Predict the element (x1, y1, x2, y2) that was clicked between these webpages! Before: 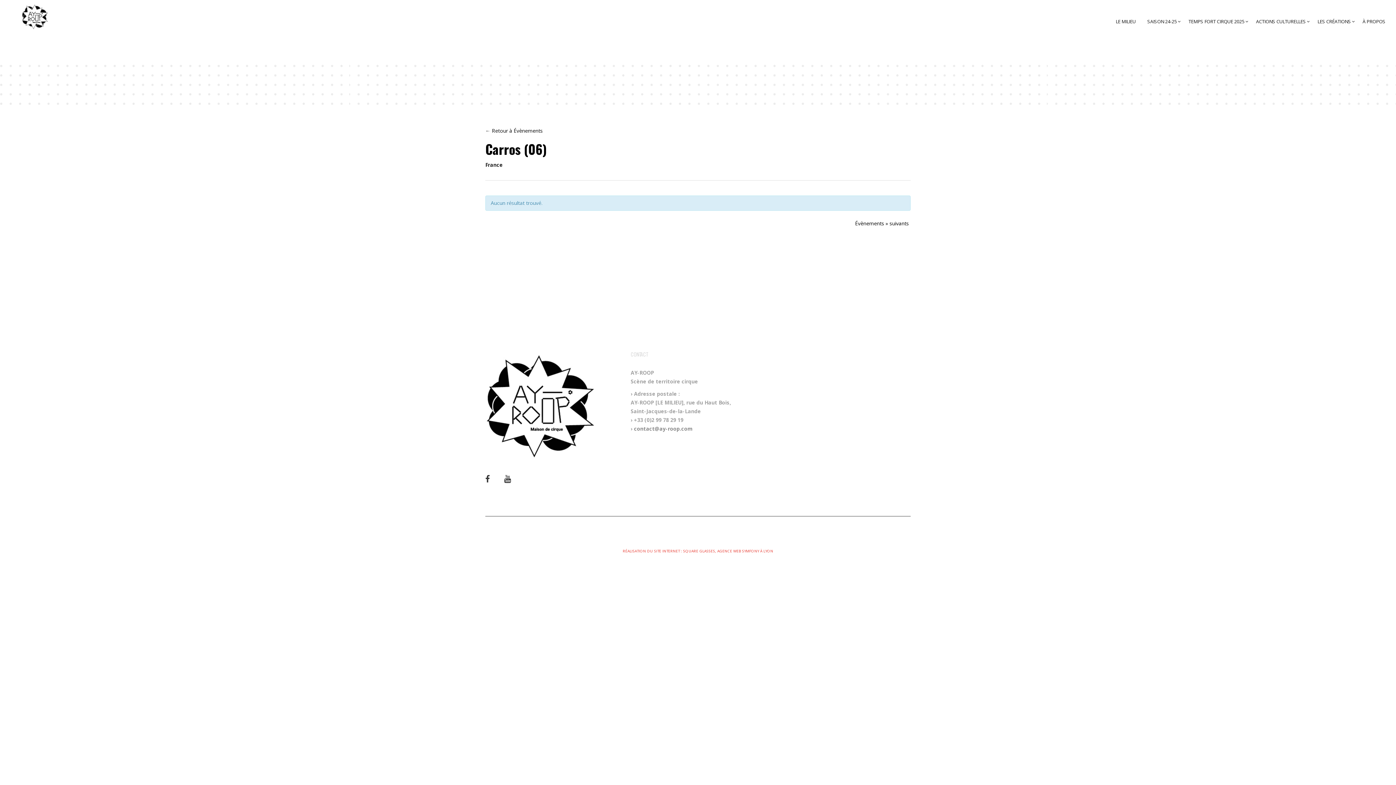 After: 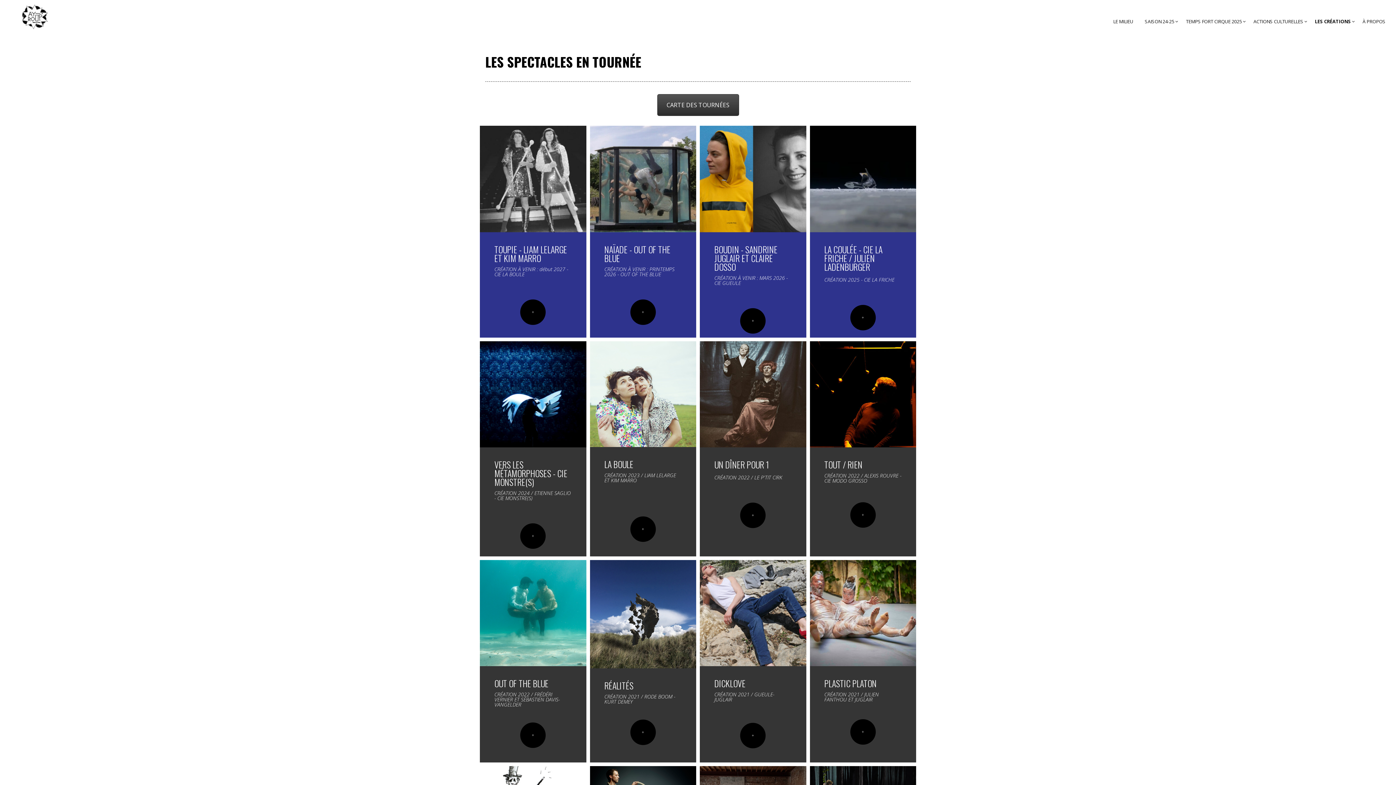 Action: bbox: (1312, 0, 1356, 43) label: LES CRÉATIONS